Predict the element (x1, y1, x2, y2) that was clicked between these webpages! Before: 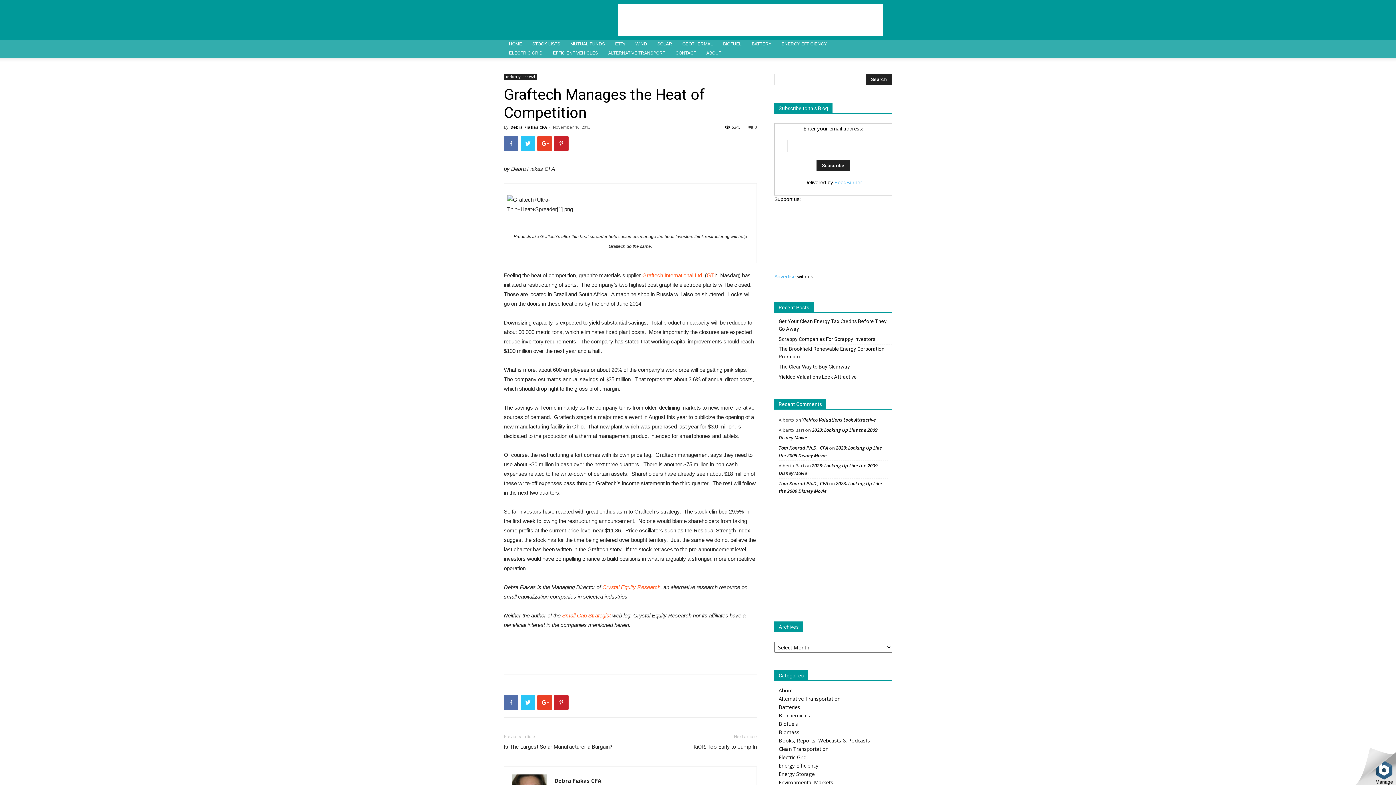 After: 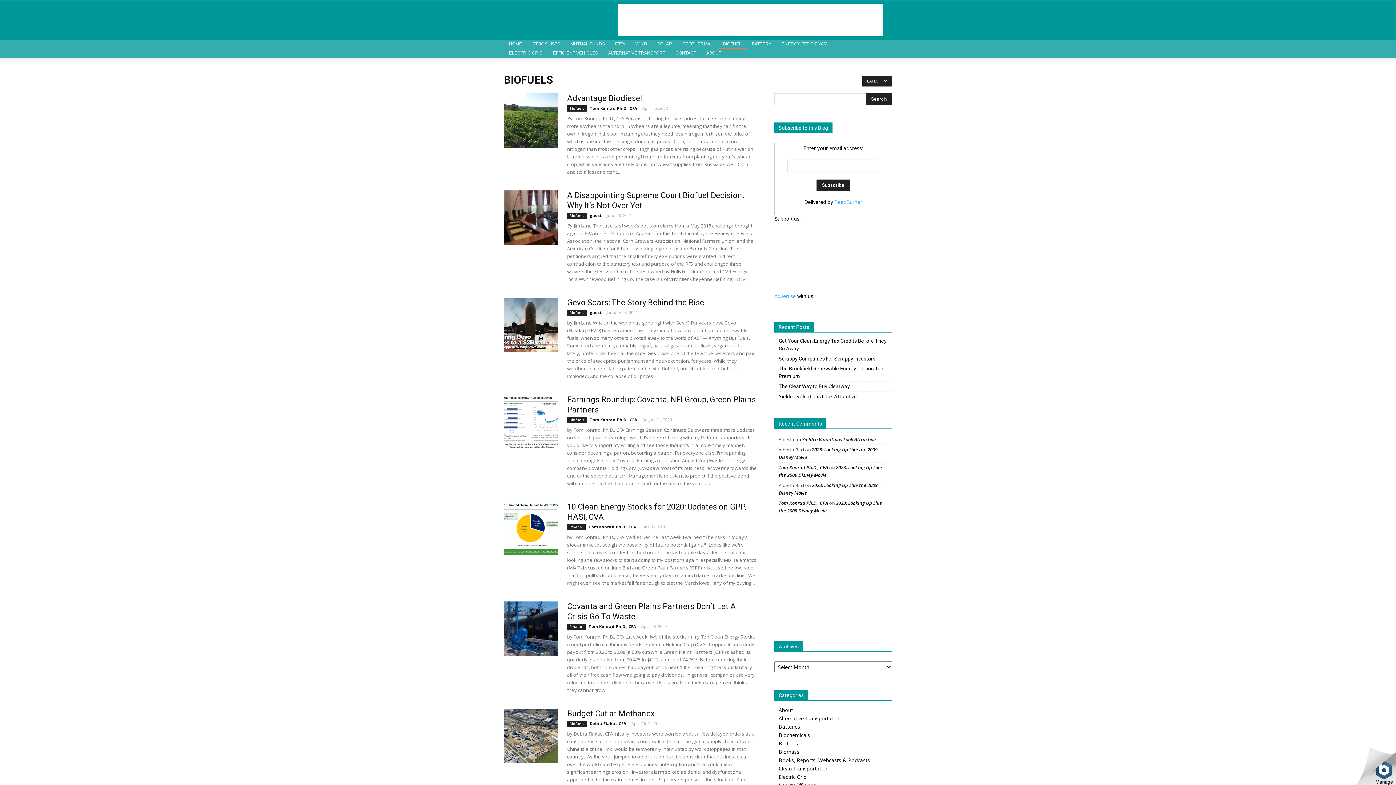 Action: label: BIOFUEL bbox: (718, 39, 746, 48)